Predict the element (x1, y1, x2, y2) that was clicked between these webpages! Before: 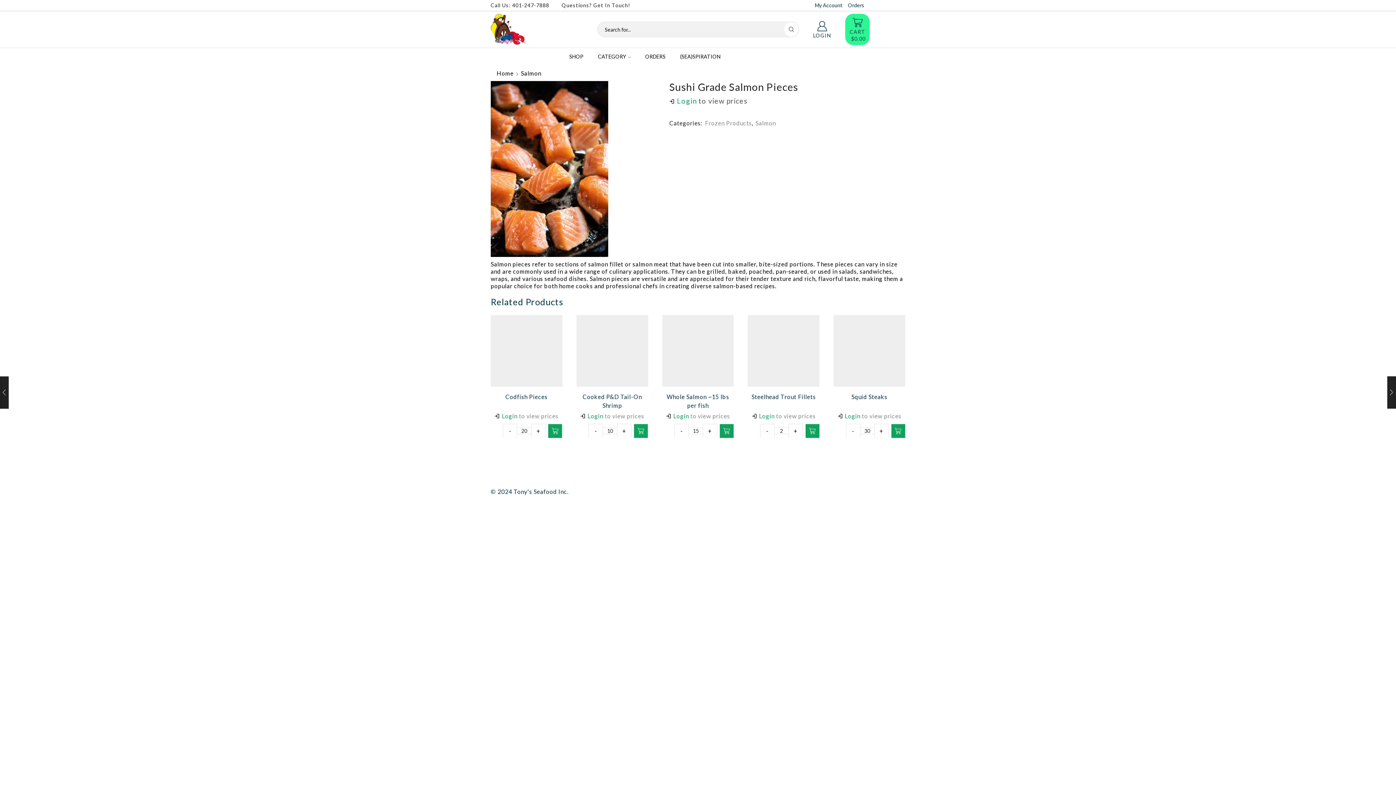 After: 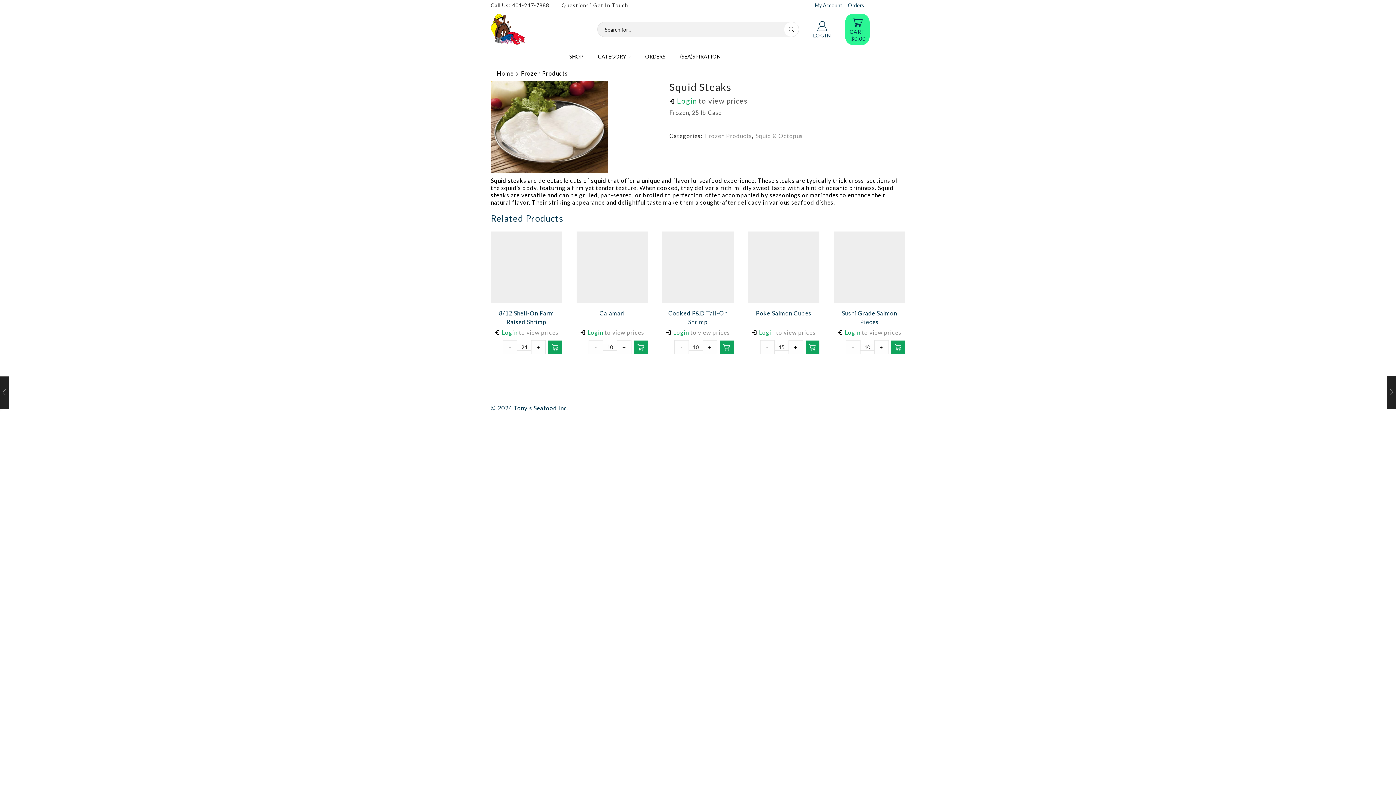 Action: bbox: (833, 315, 905, 387)